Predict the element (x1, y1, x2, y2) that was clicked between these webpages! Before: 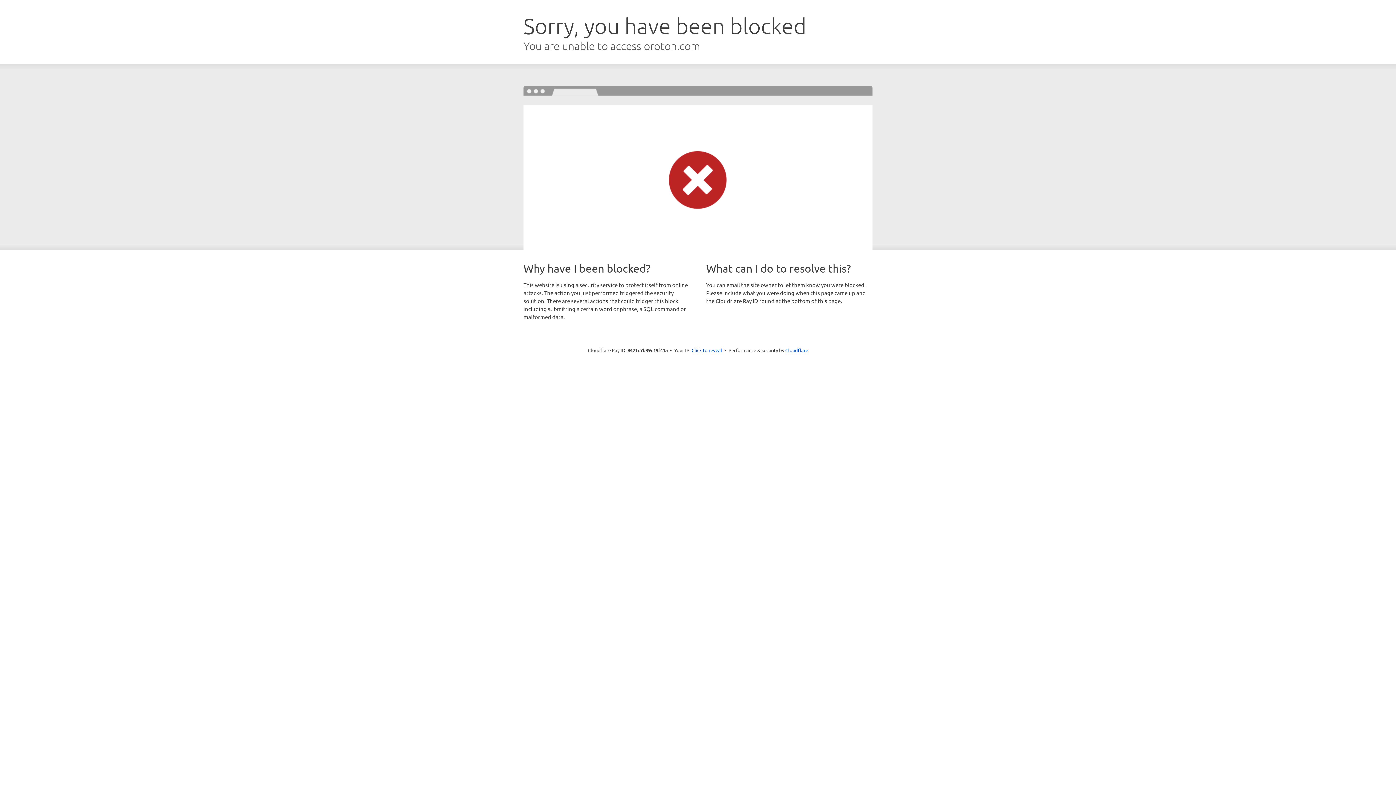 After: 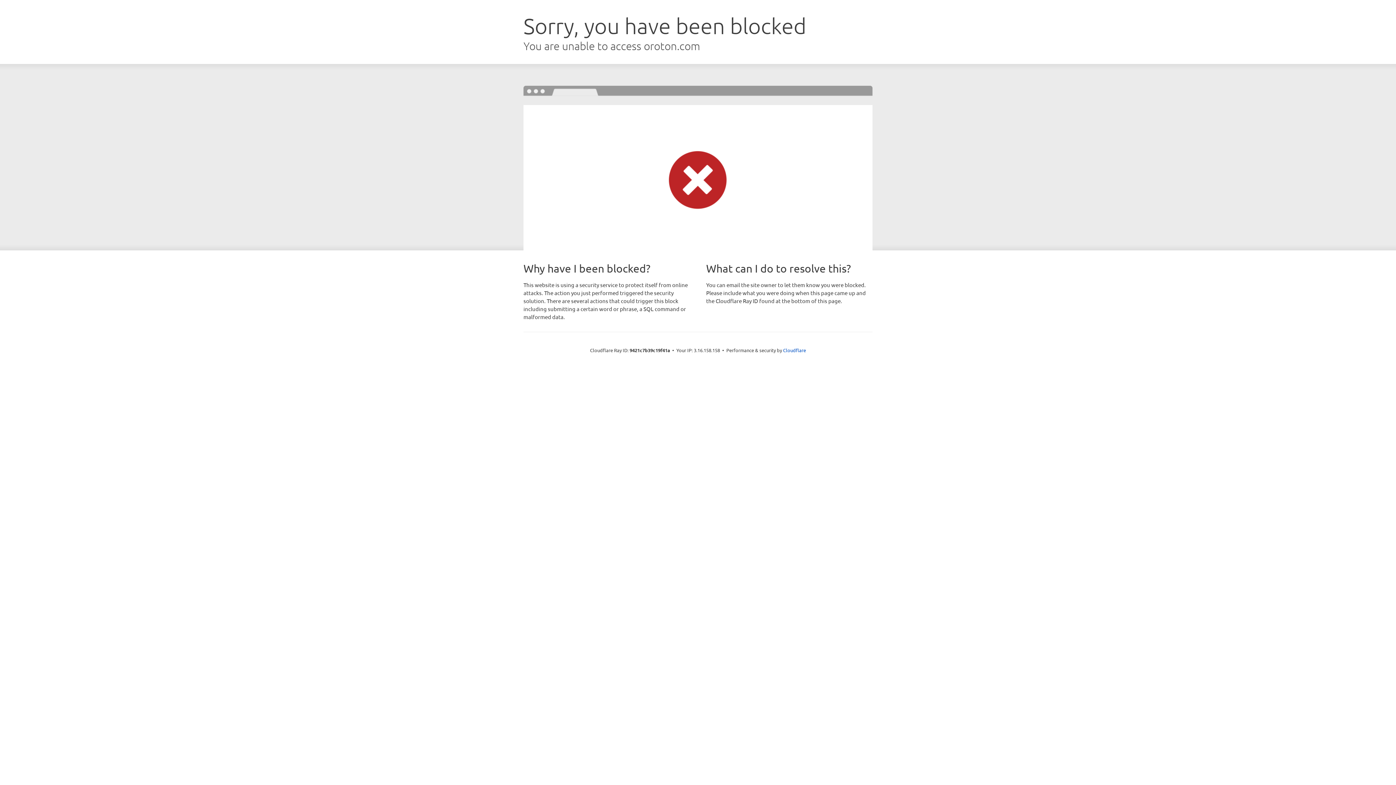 Action: bbox: (691, 346, 722, 353) label: Click to reveal